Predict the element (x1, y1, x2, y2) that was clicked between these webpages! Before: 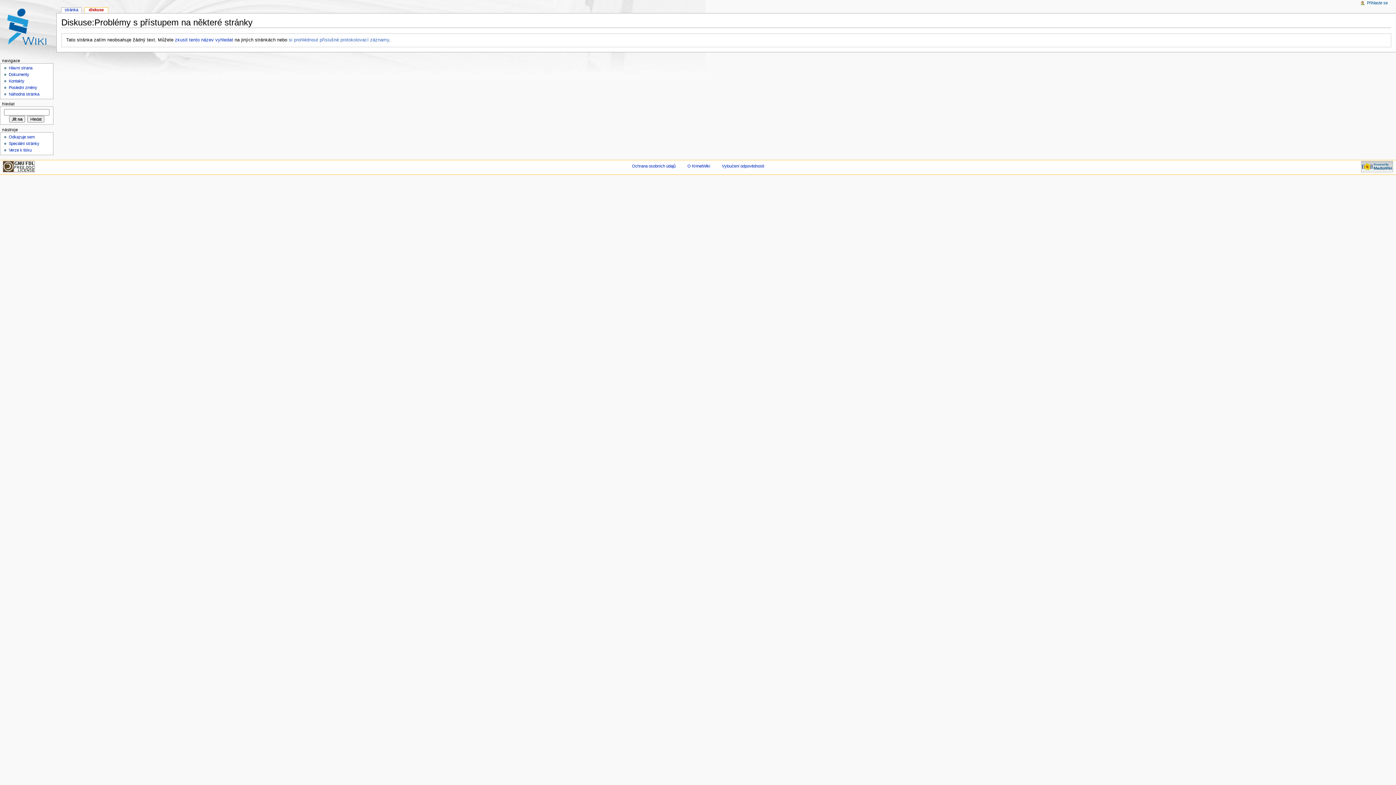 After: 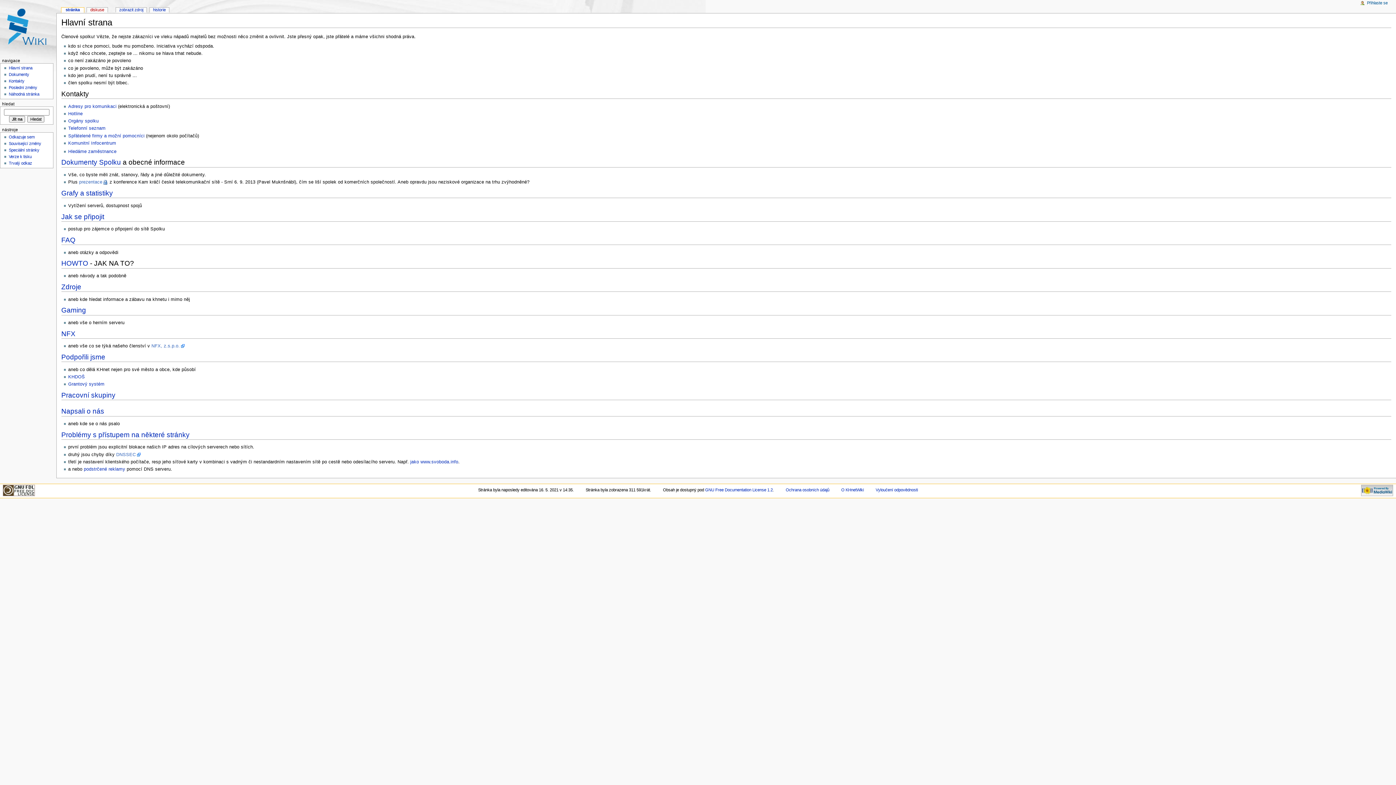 Action: bbox: (0, 0, 56, 56)